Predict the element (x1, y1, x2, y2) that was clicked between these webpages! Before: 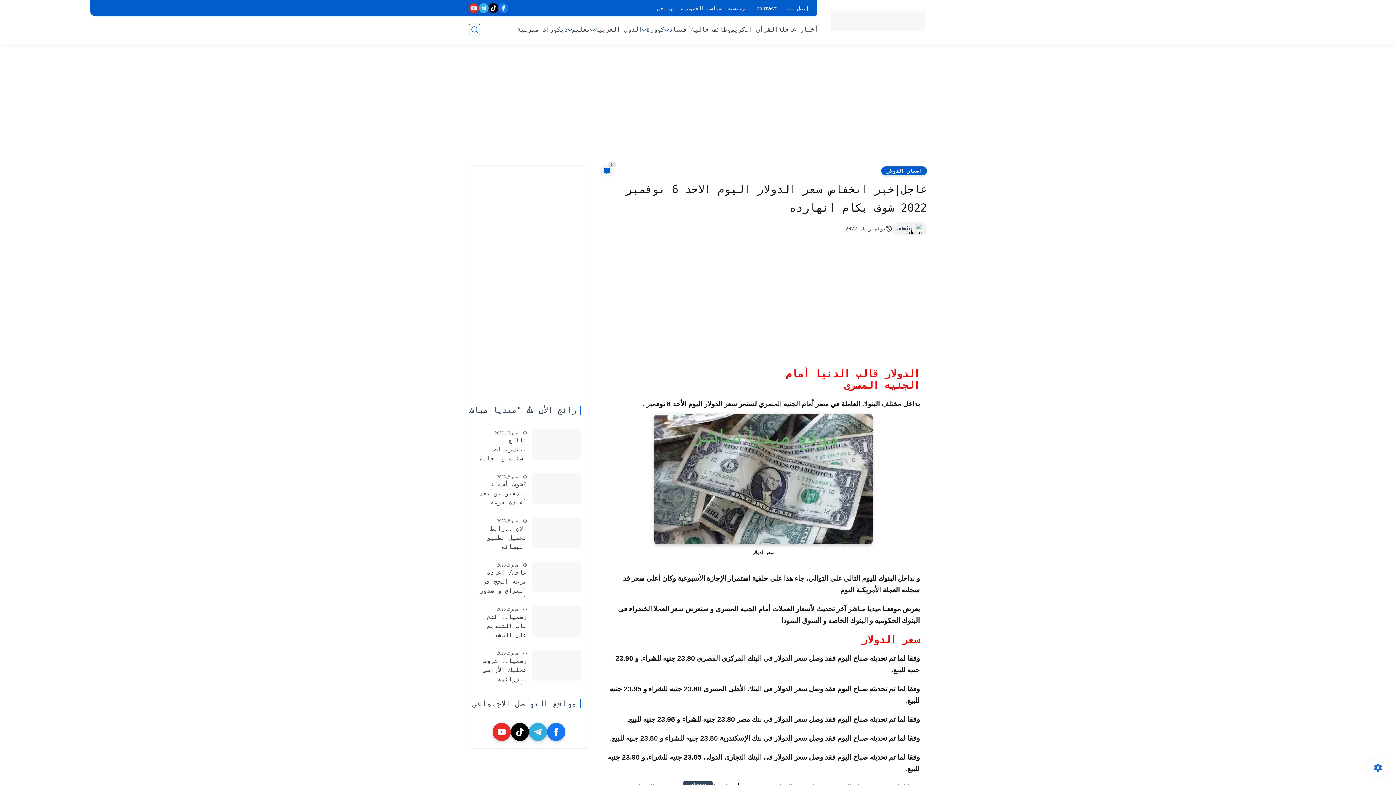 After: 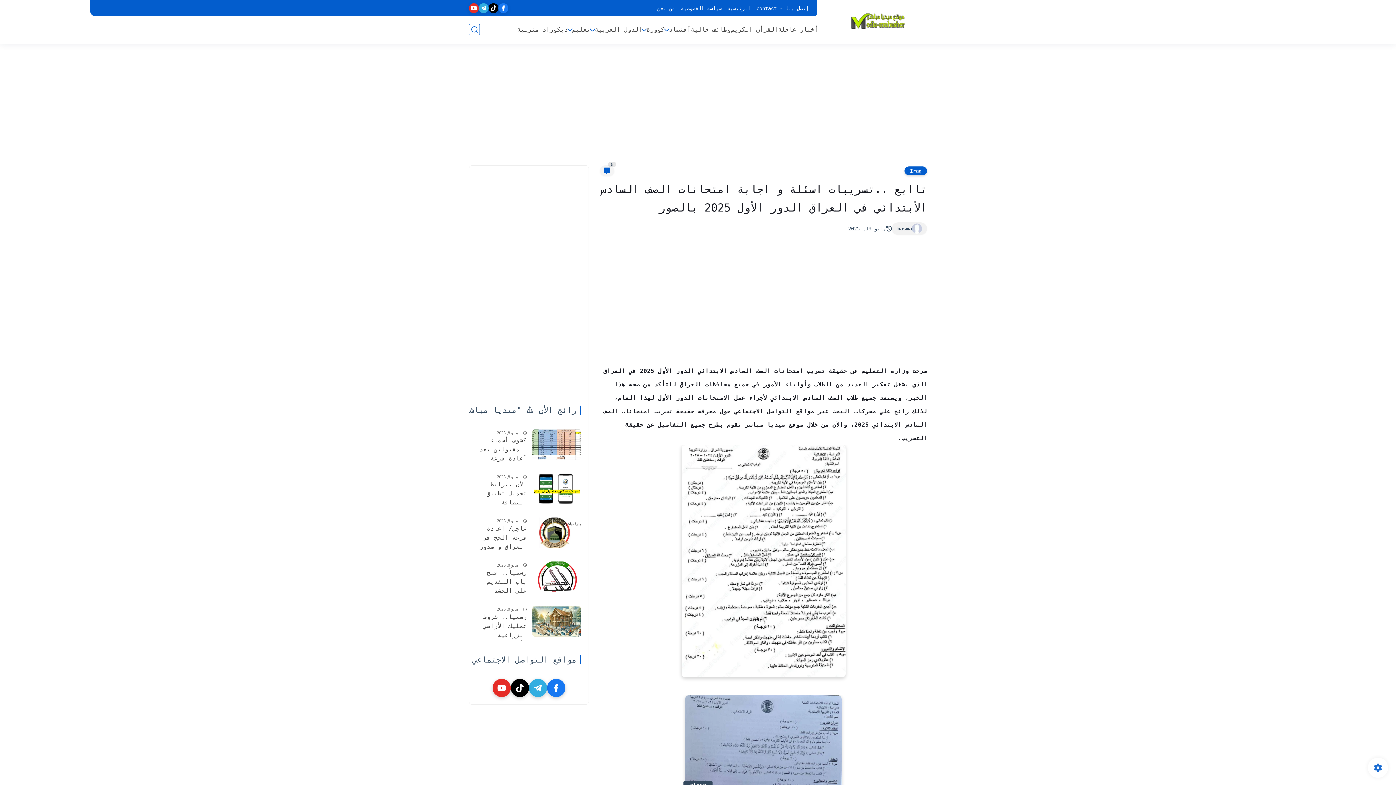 Action: bbox: (532, 429, 581, 460)